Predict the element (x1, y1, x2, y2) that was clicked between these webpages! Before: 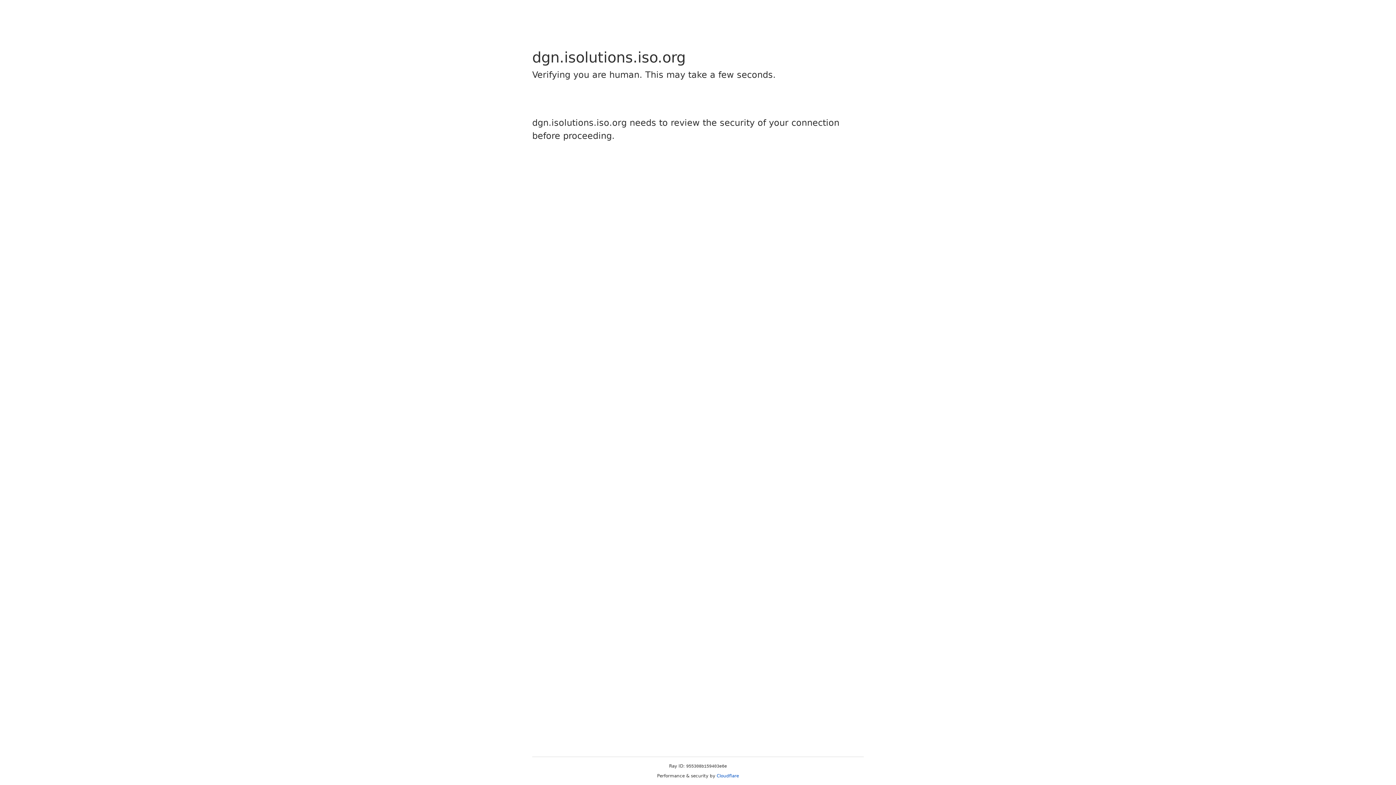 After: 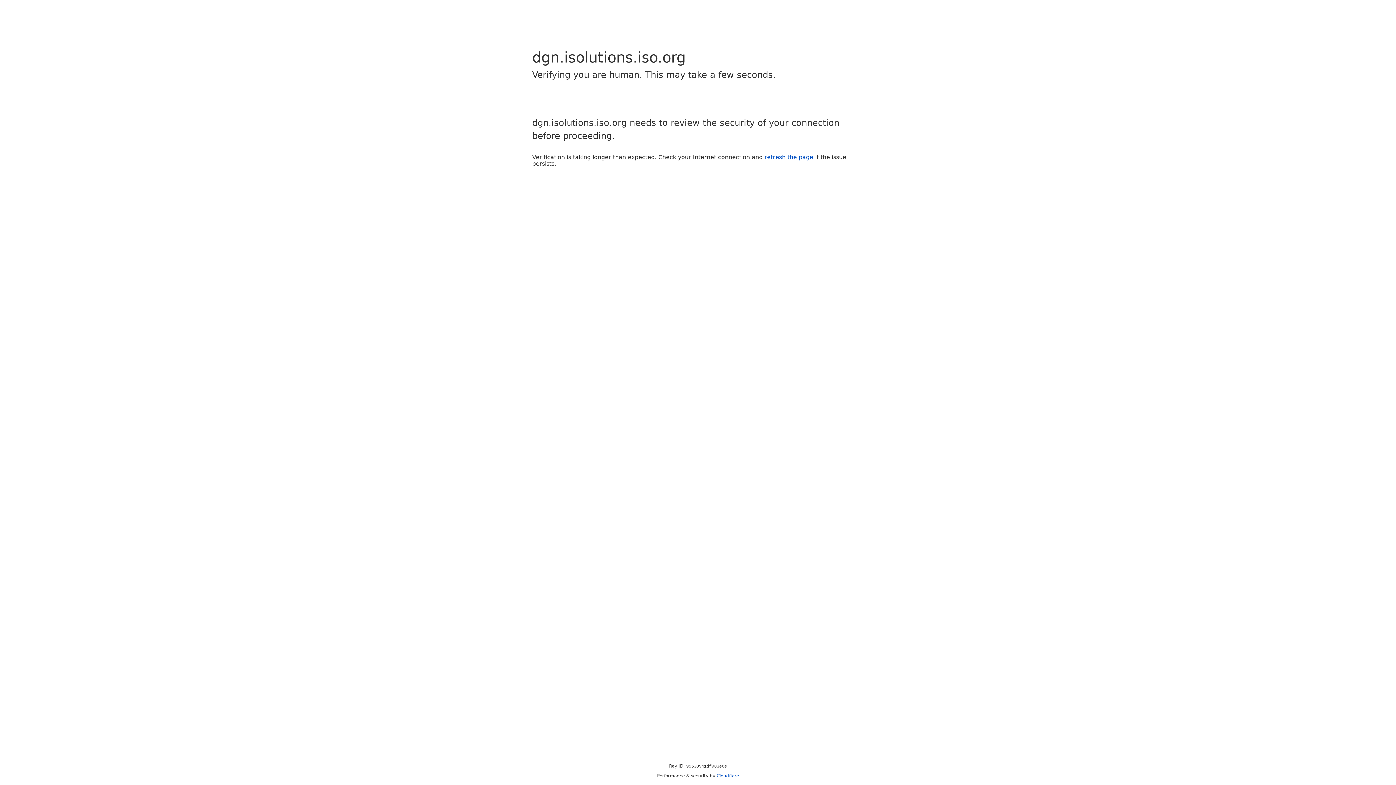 Action: label: Cloudflare bbox: (716, 773, 739, 778)